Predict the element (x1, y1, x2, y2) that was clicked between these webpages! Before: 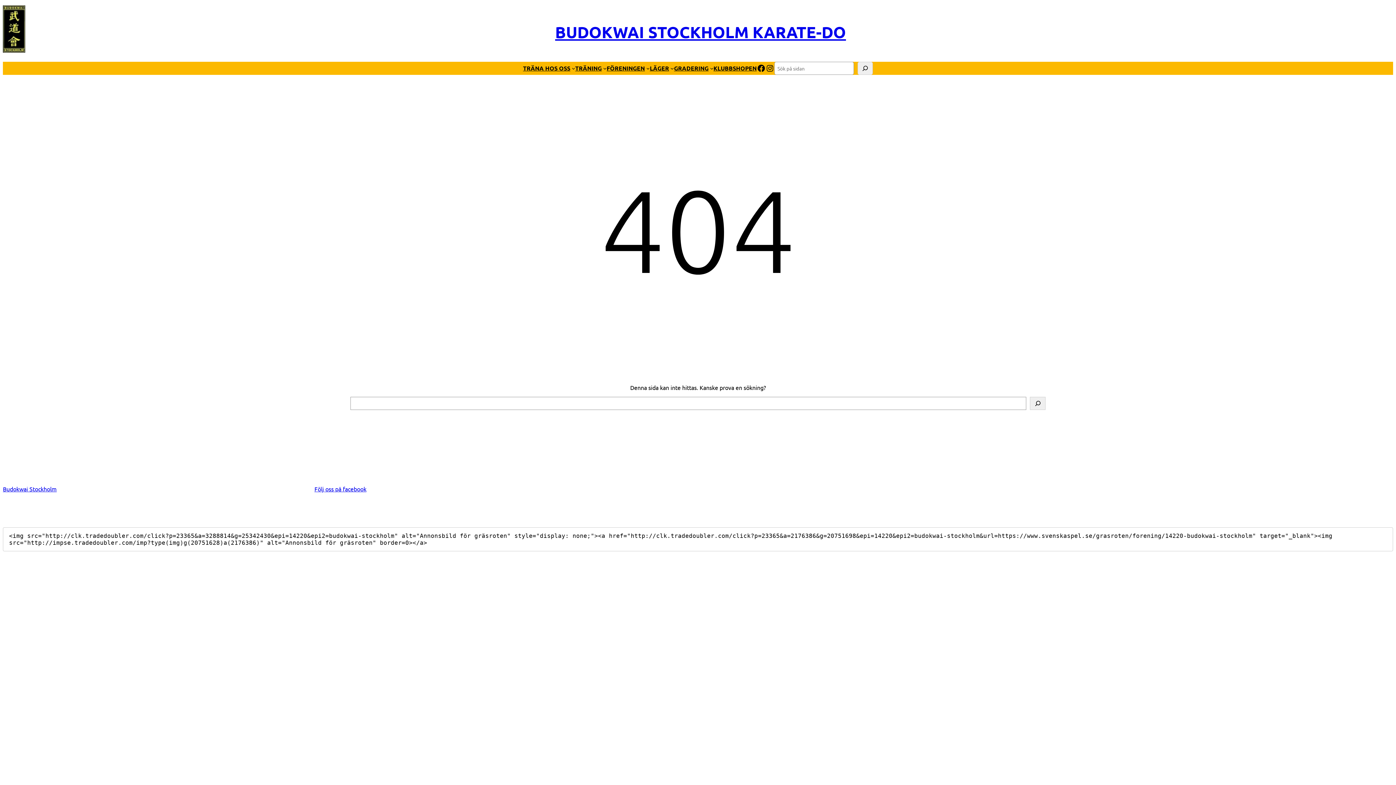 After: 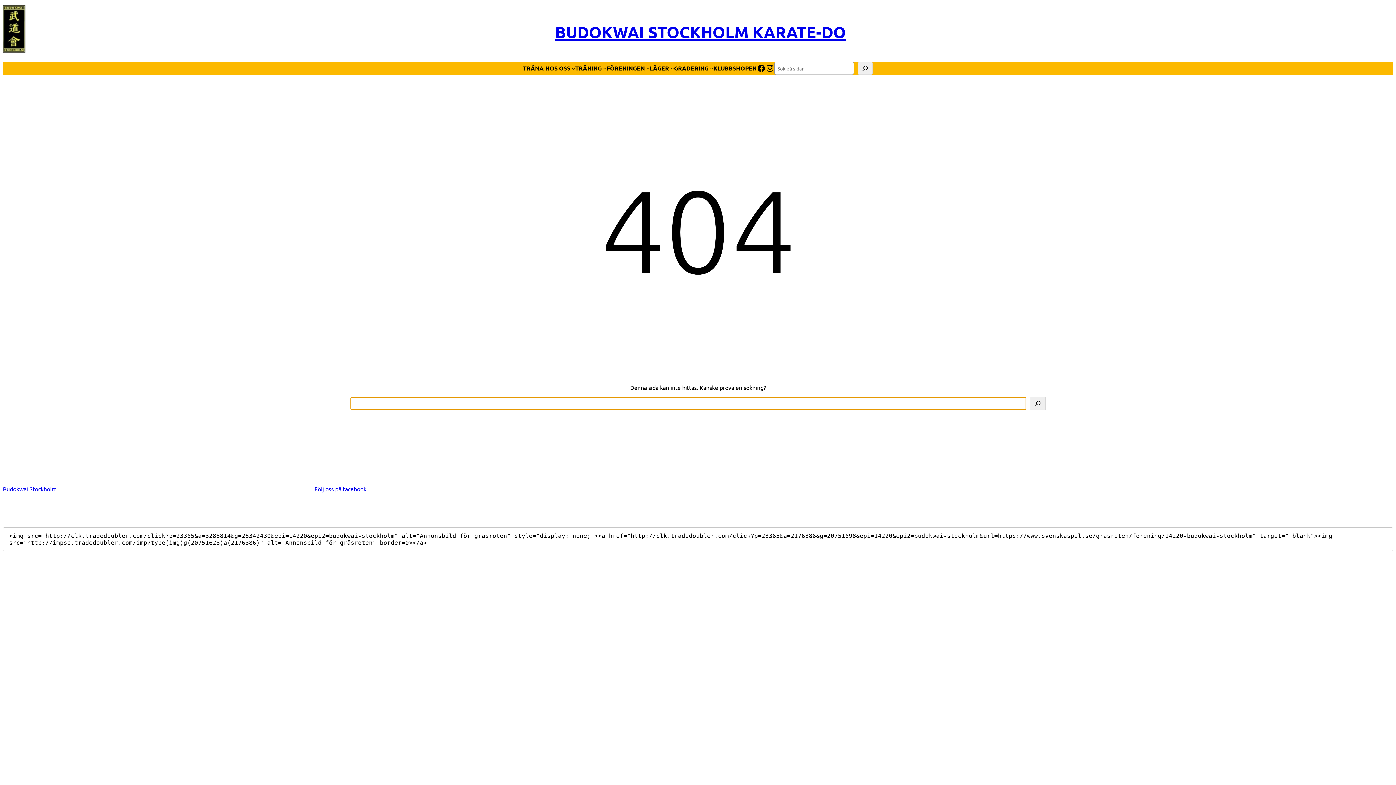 Action: label: Sök bbox: (1030, 397, 1045, 410)